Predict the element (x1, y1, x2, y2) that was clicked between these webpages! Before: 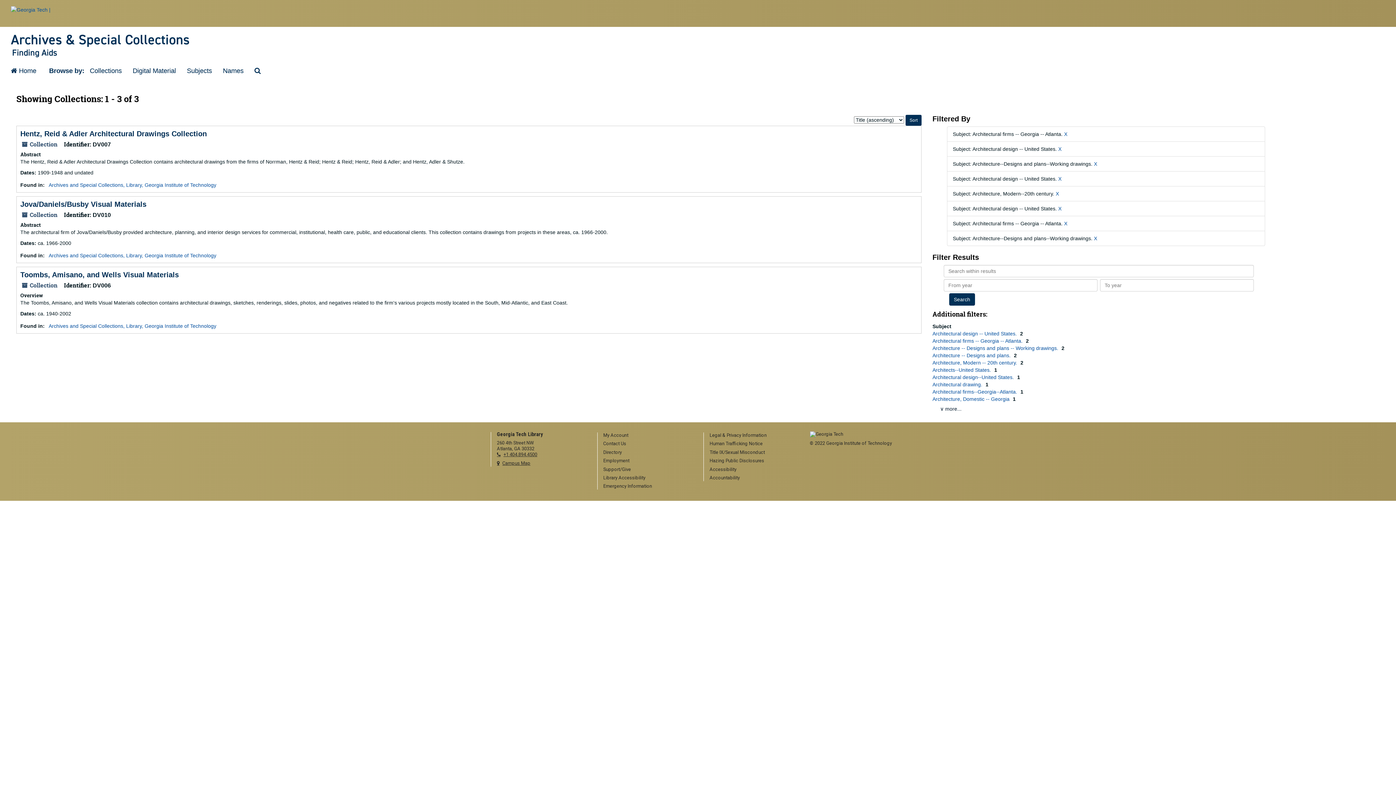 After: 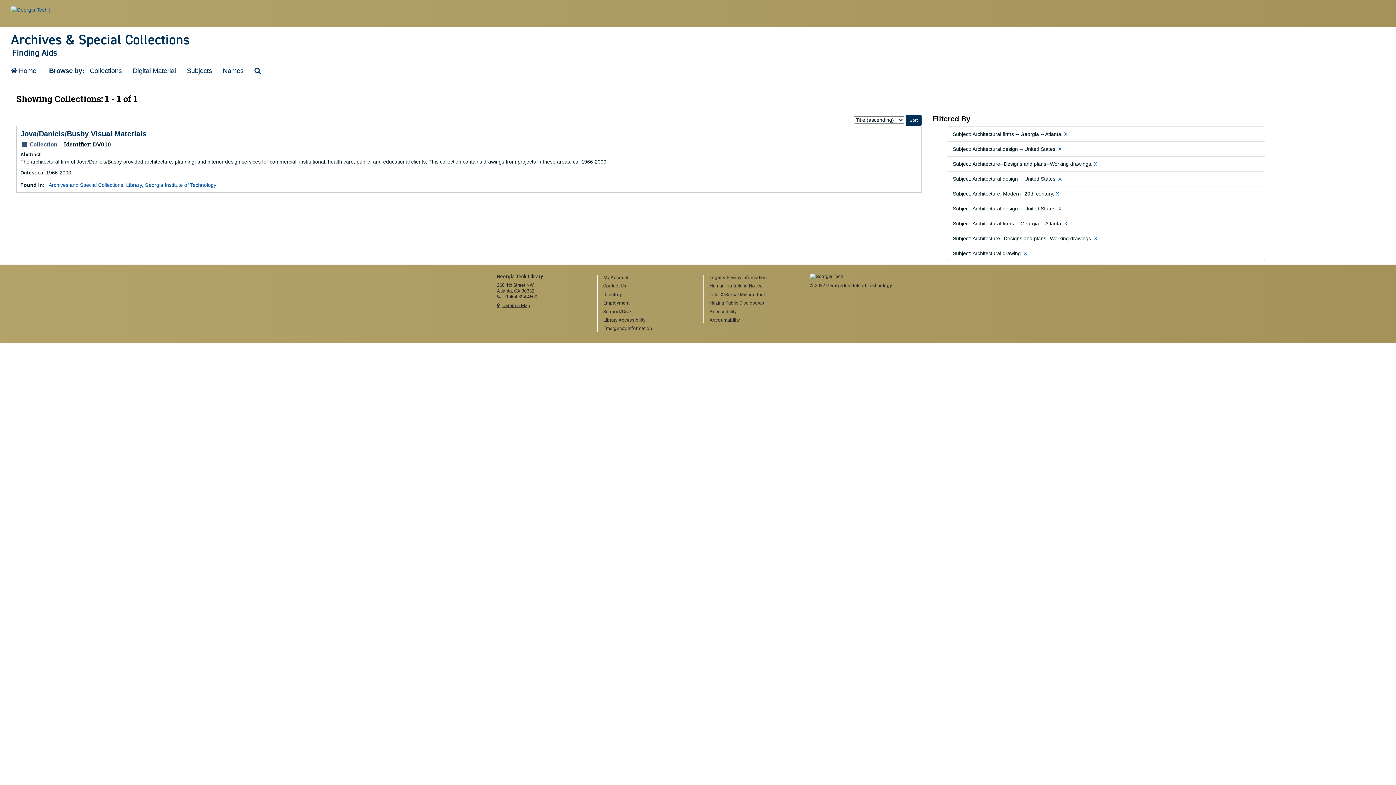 Action: label: Architectural drawing.  bbox: (932, 381, 983, 387)